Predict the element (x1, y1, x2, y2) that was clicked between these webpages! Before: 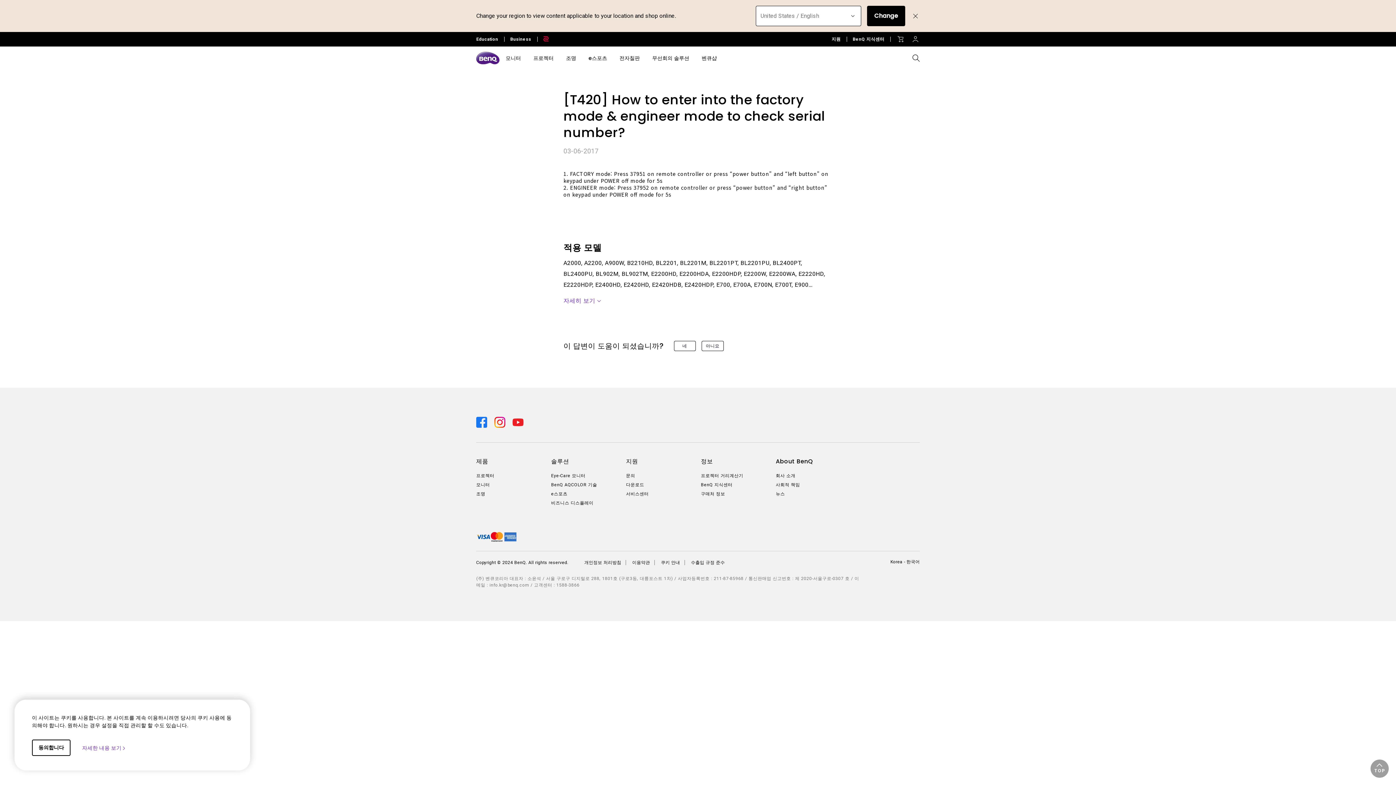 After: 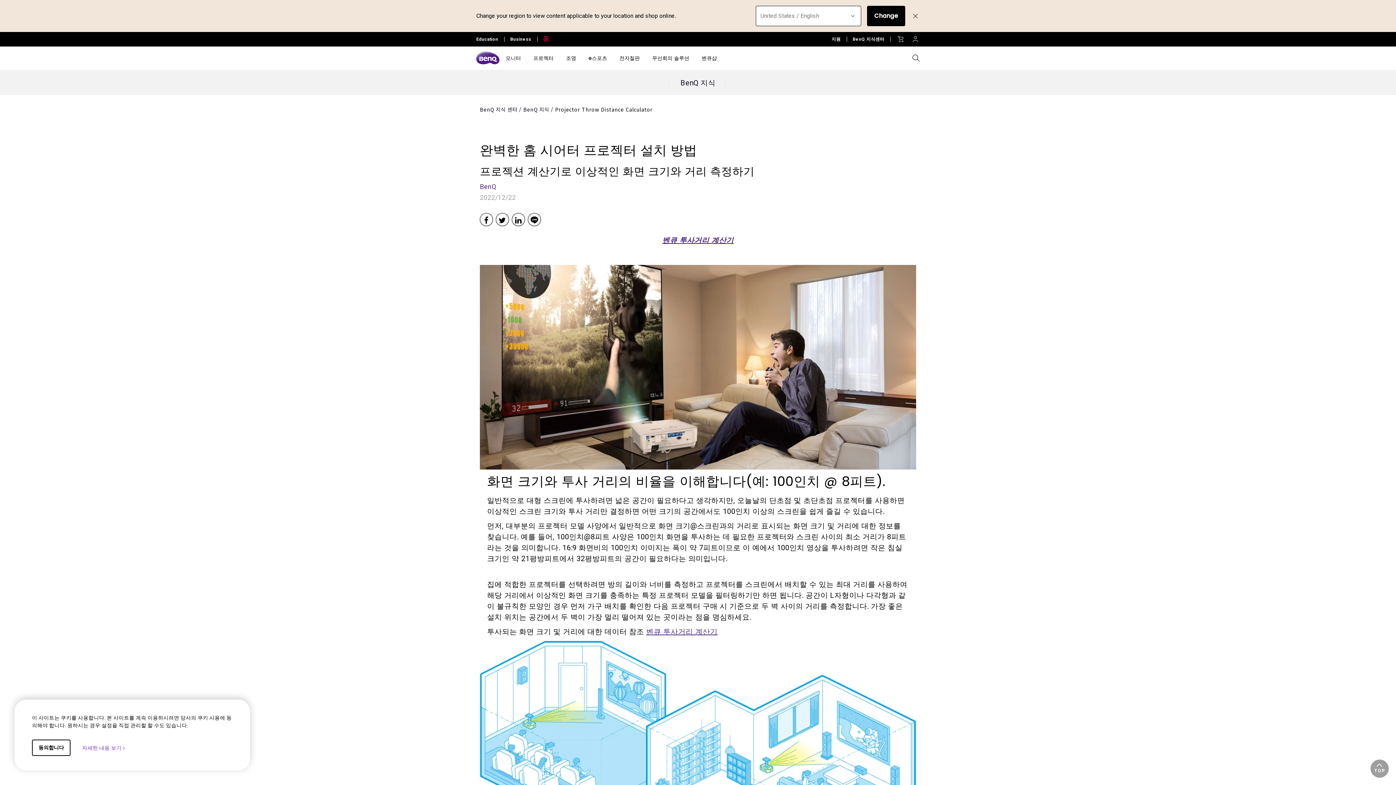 Action: bbox: (701, 473, 770, 478) label: 프로젝터 거리계산기